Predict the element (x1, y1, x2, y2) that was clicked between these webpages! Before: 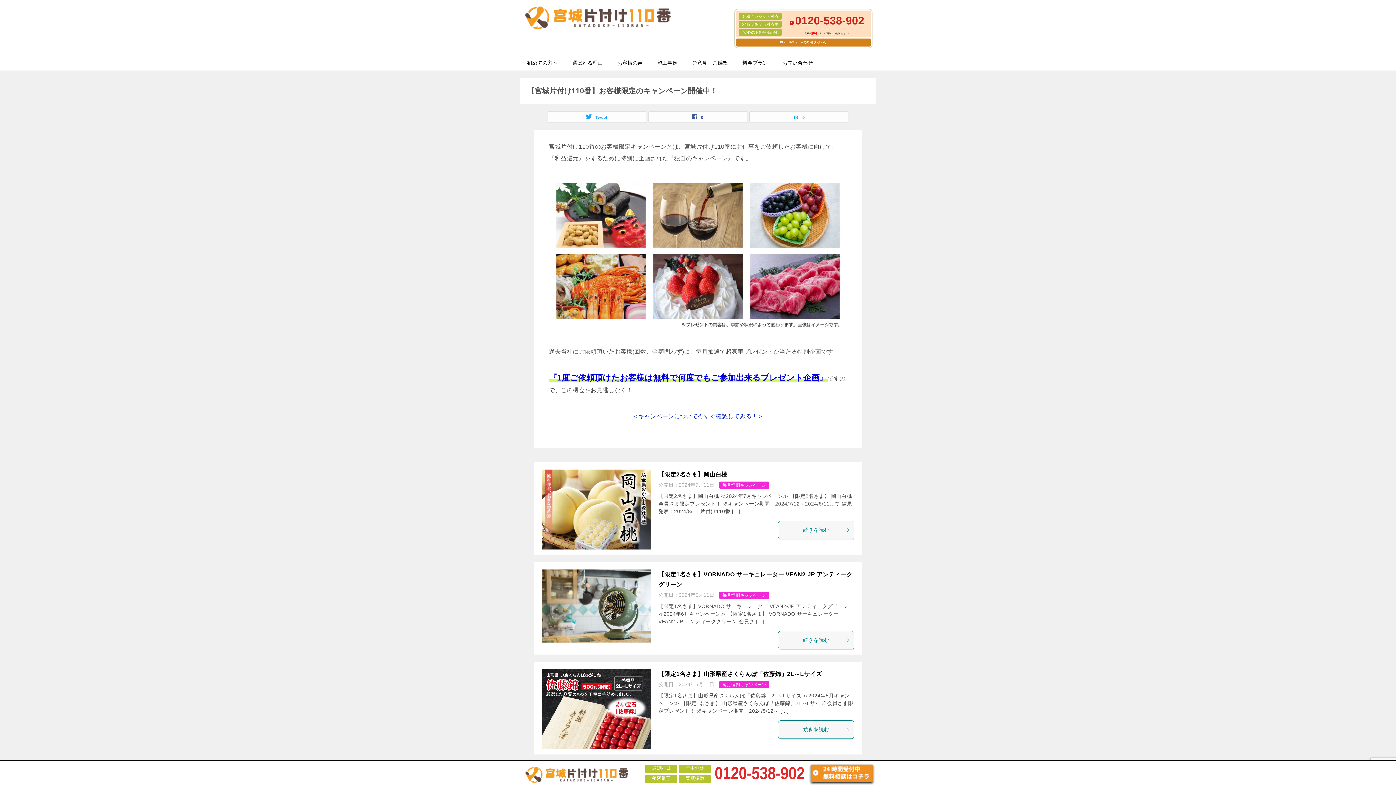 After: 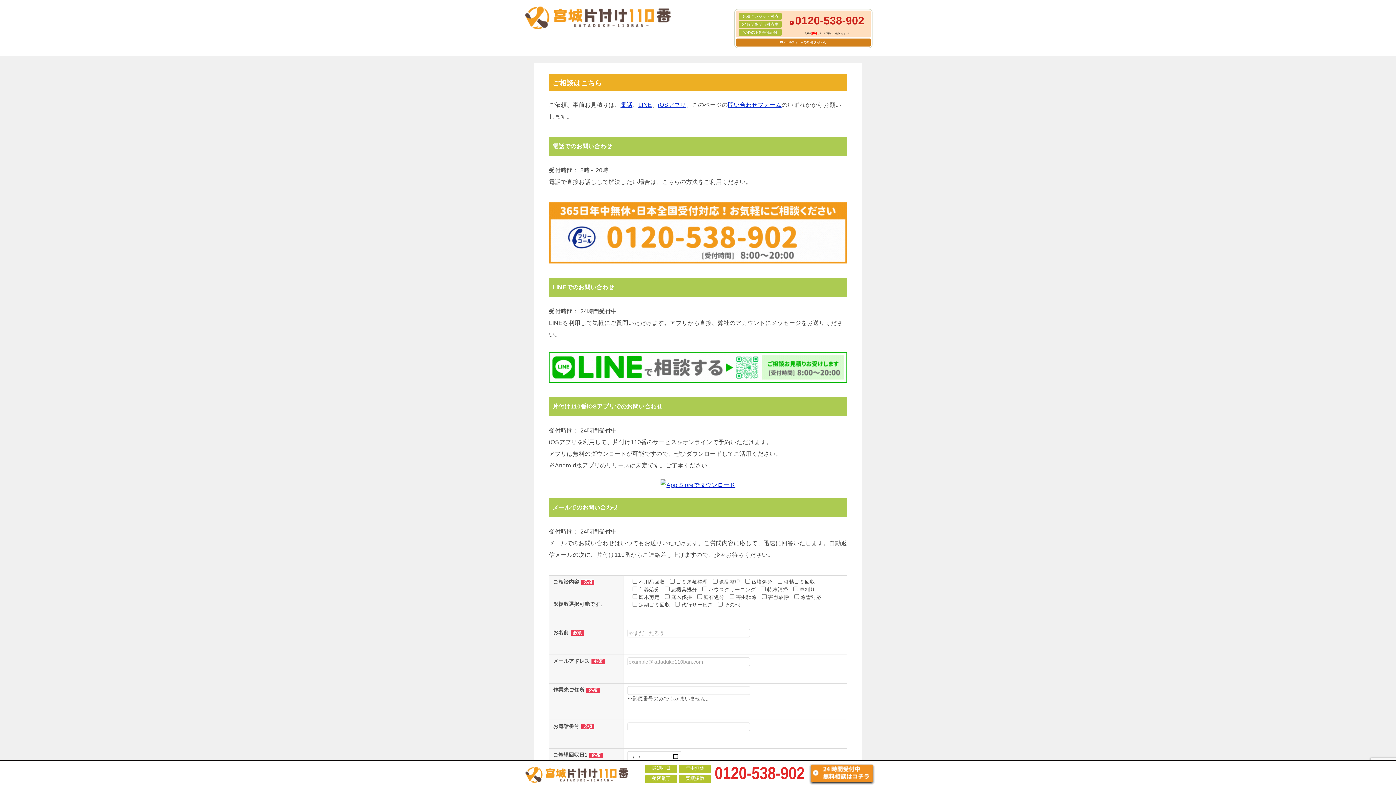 Action: bbox: (783, 40, 826, 44) label: メールフォームでのお問い合わせ